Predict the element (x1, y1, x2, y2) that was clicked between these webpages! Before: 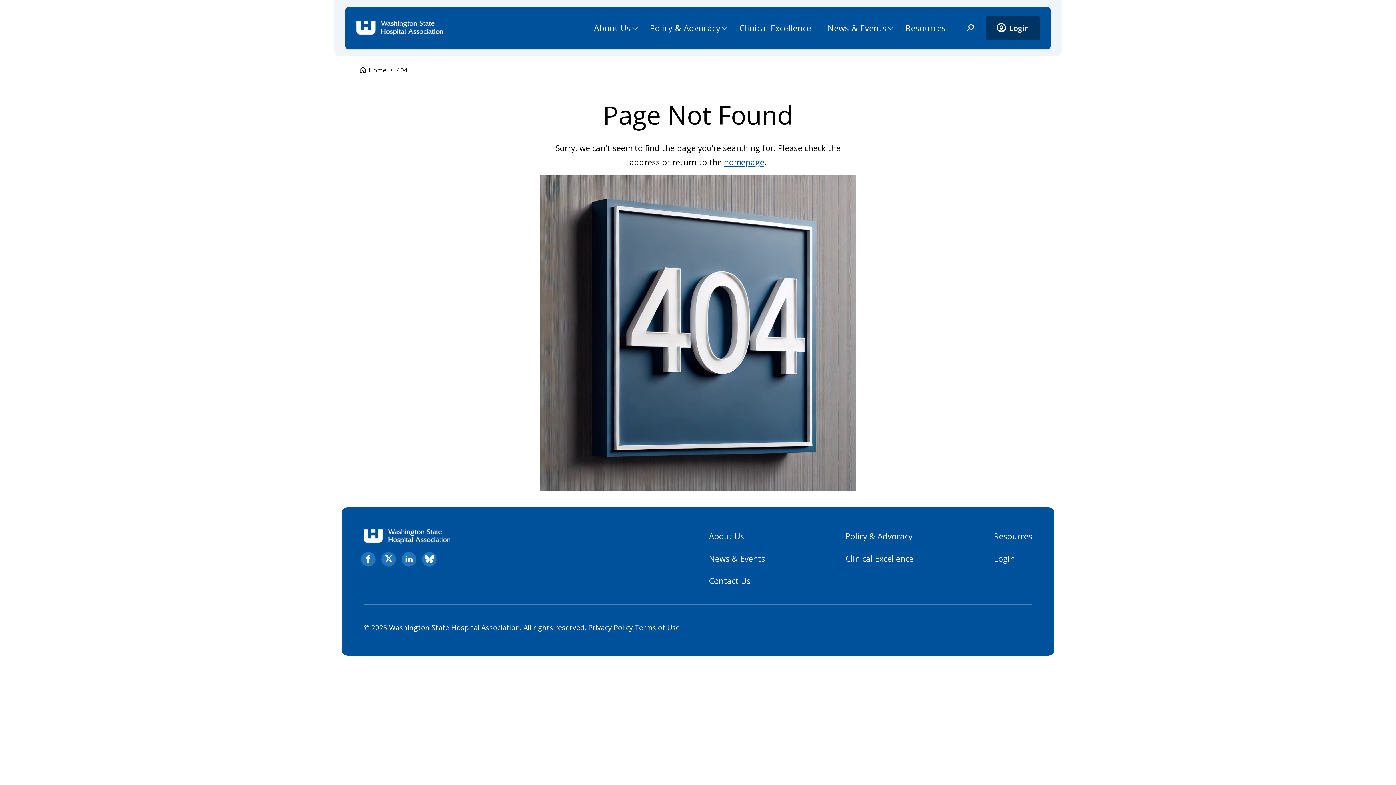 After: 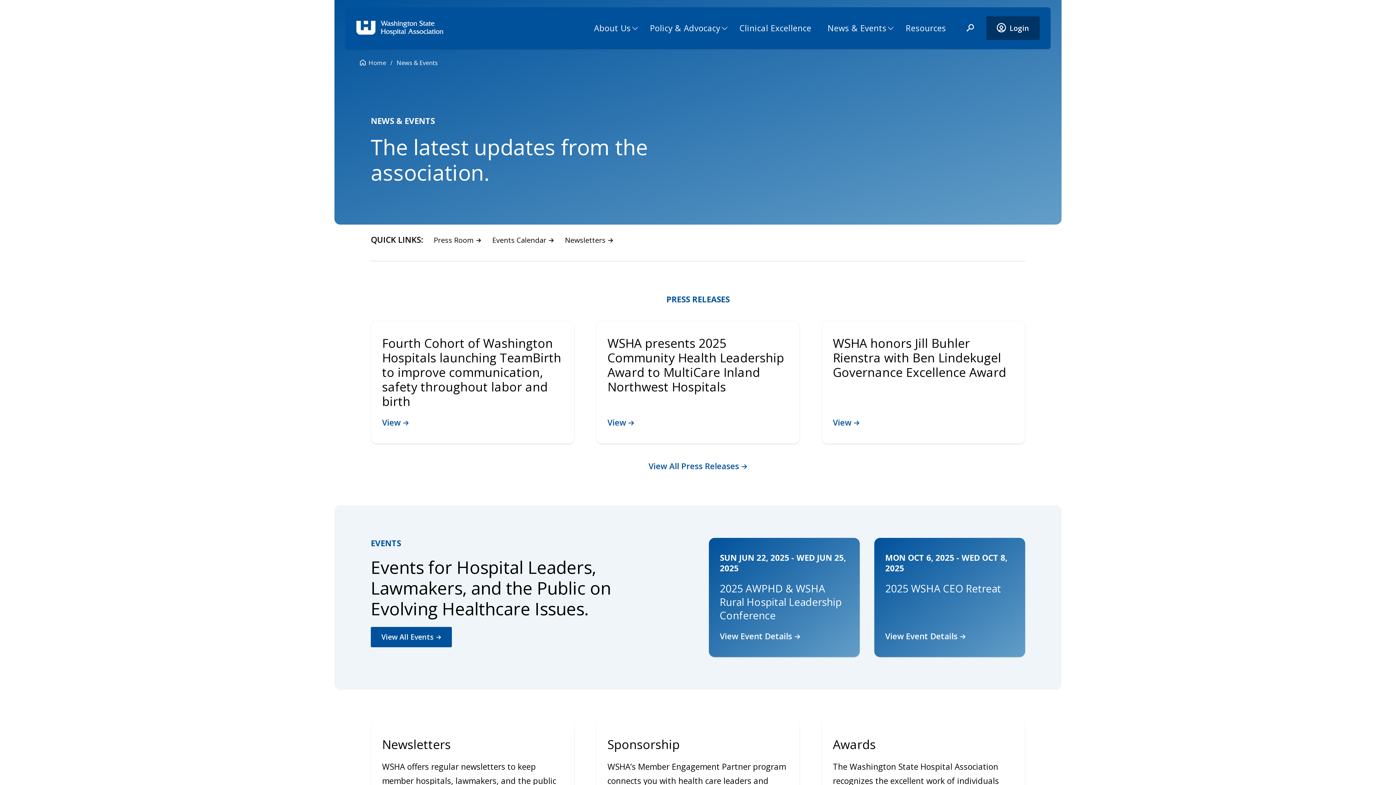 Action: label: News & Events bbox: (819, 14, 897, 41)